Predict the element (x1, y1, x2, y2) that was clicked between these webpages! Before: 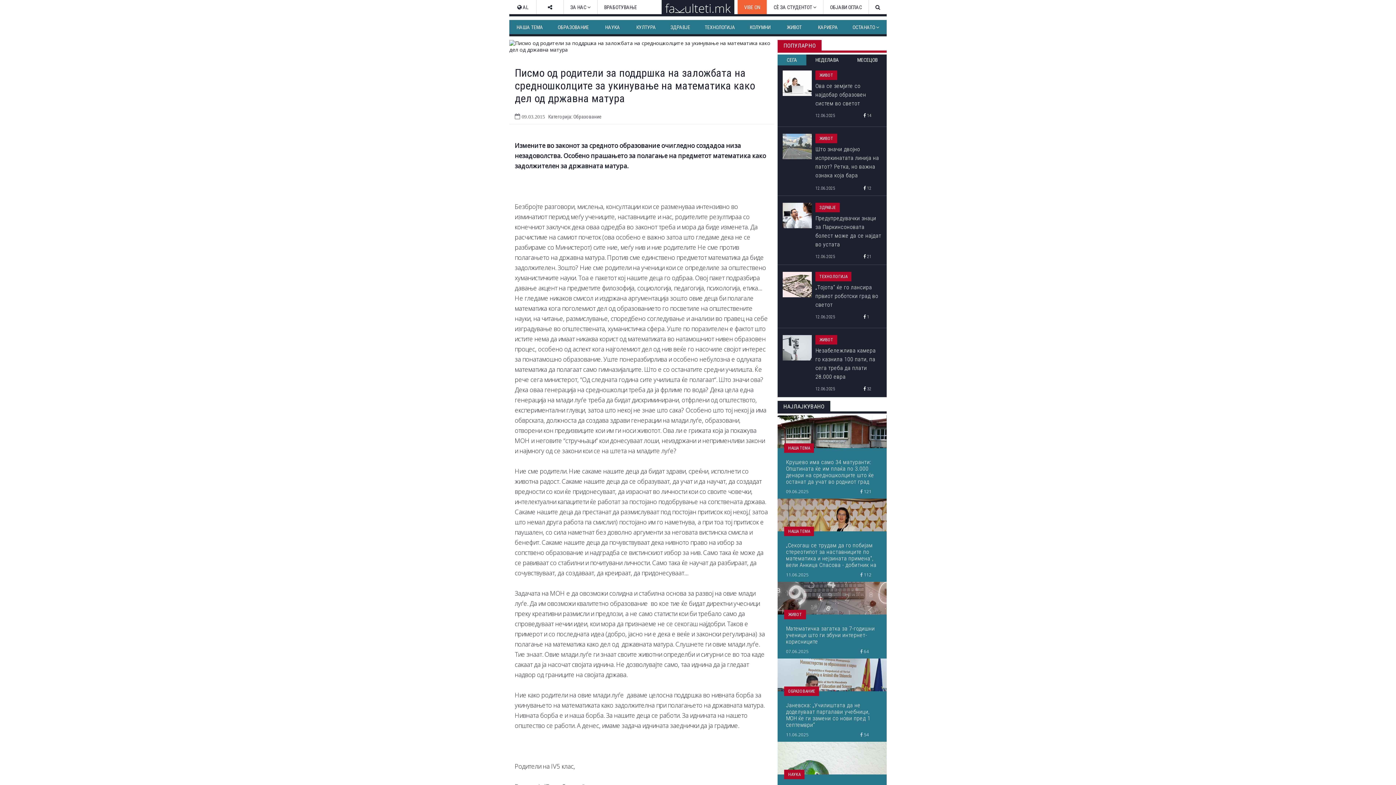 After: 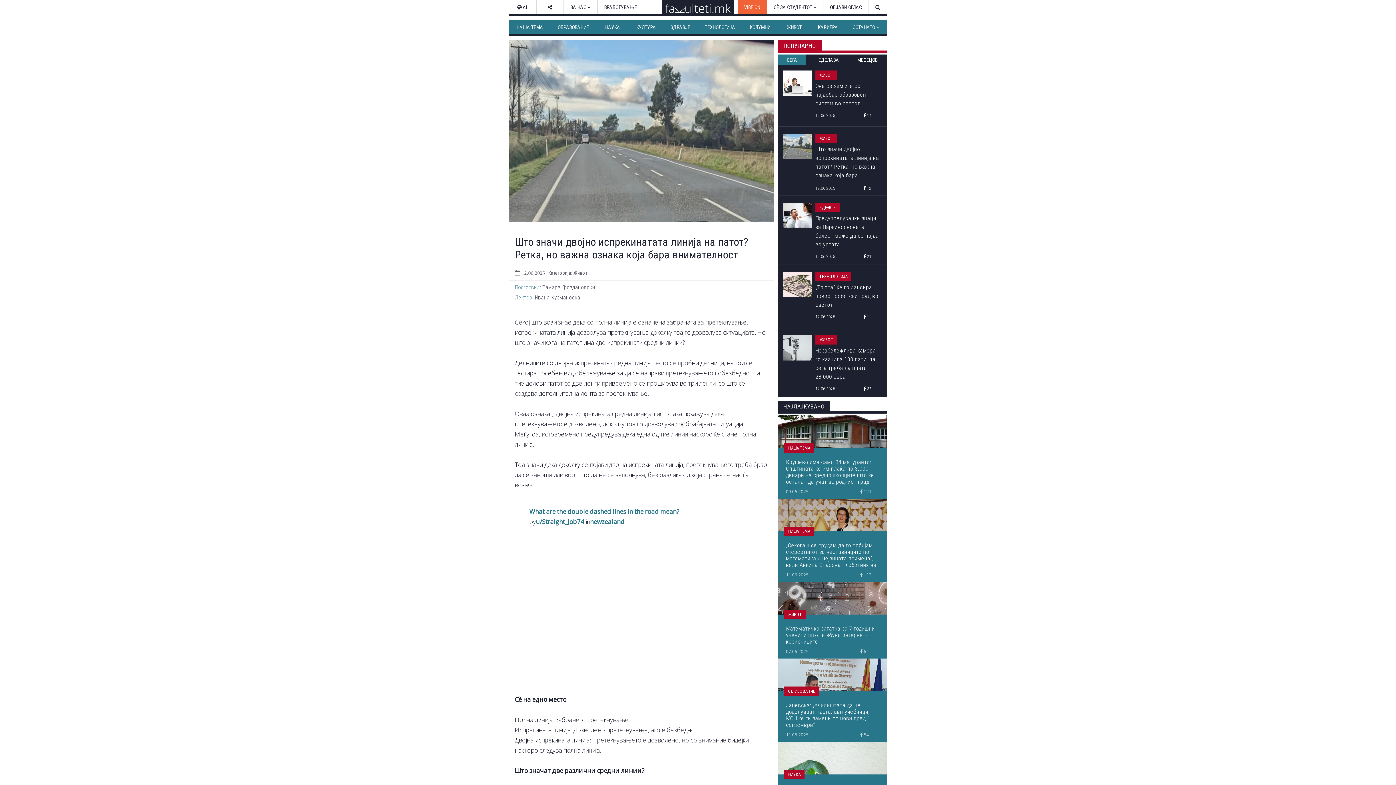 Action: bbox: (815, 143, 881, 190) label: Што значи двојно испрекинатата линија на патот? Ретка, но важна ознака која бара внимателност
12.06.2025
 12